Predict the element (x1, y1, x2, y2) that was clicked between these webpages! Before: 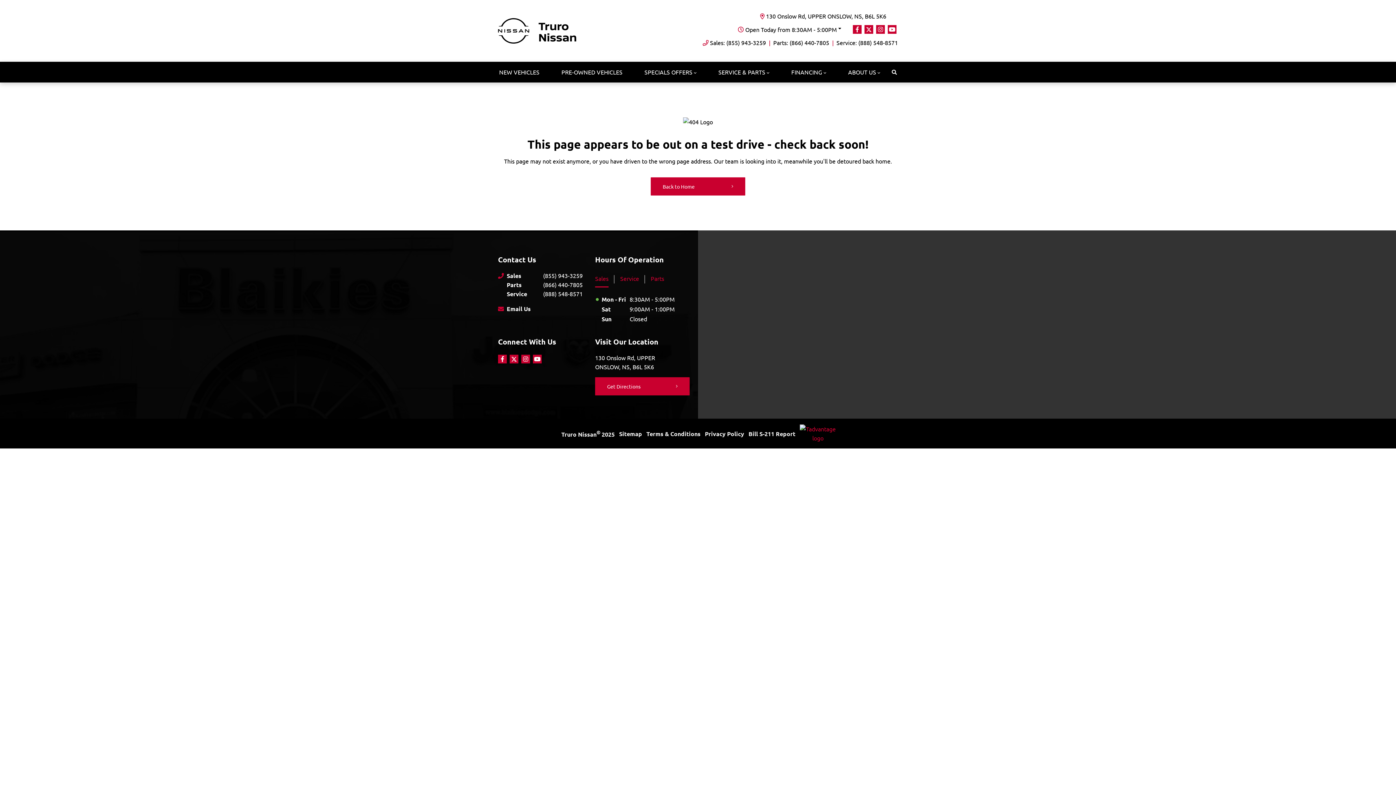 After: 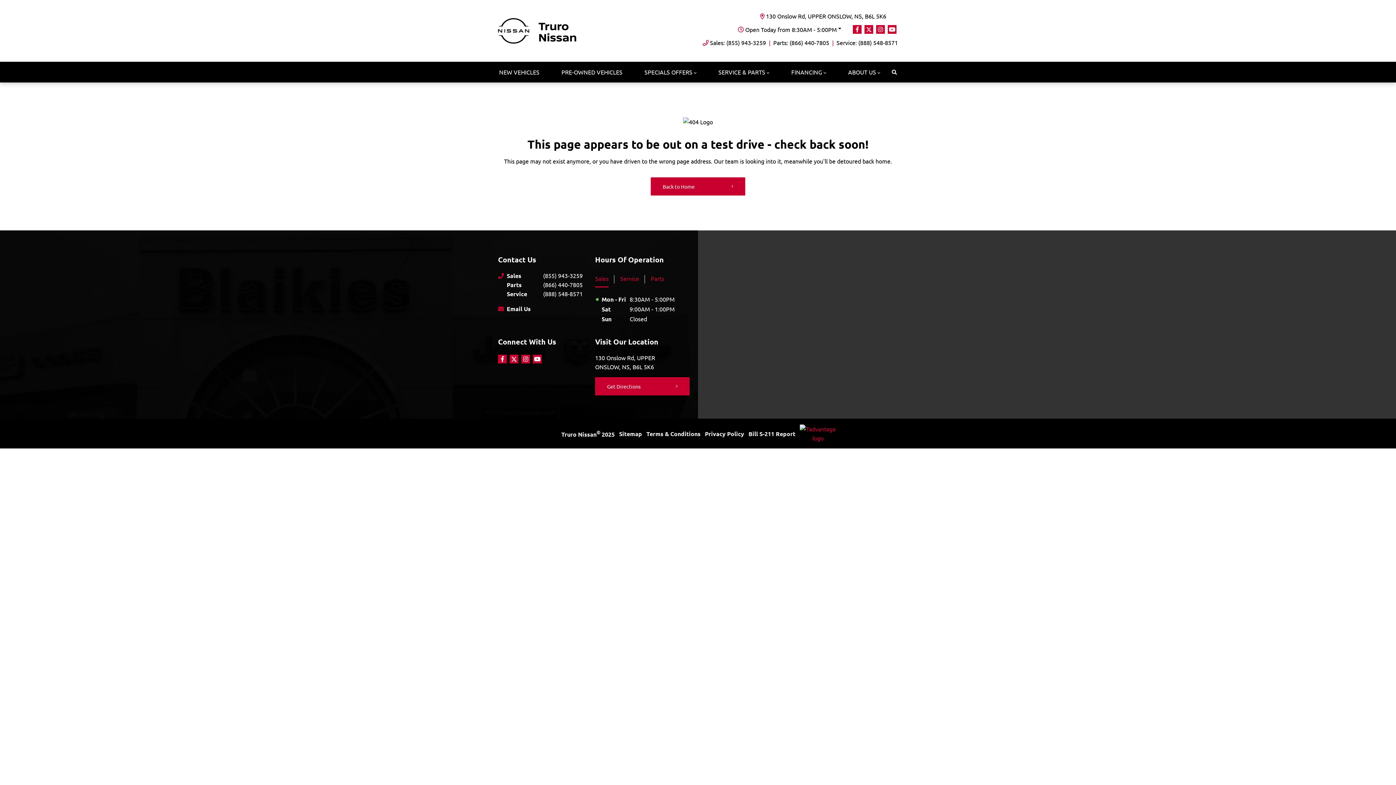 Action: label: Twitter bbox: (864, 25, 873, 33)